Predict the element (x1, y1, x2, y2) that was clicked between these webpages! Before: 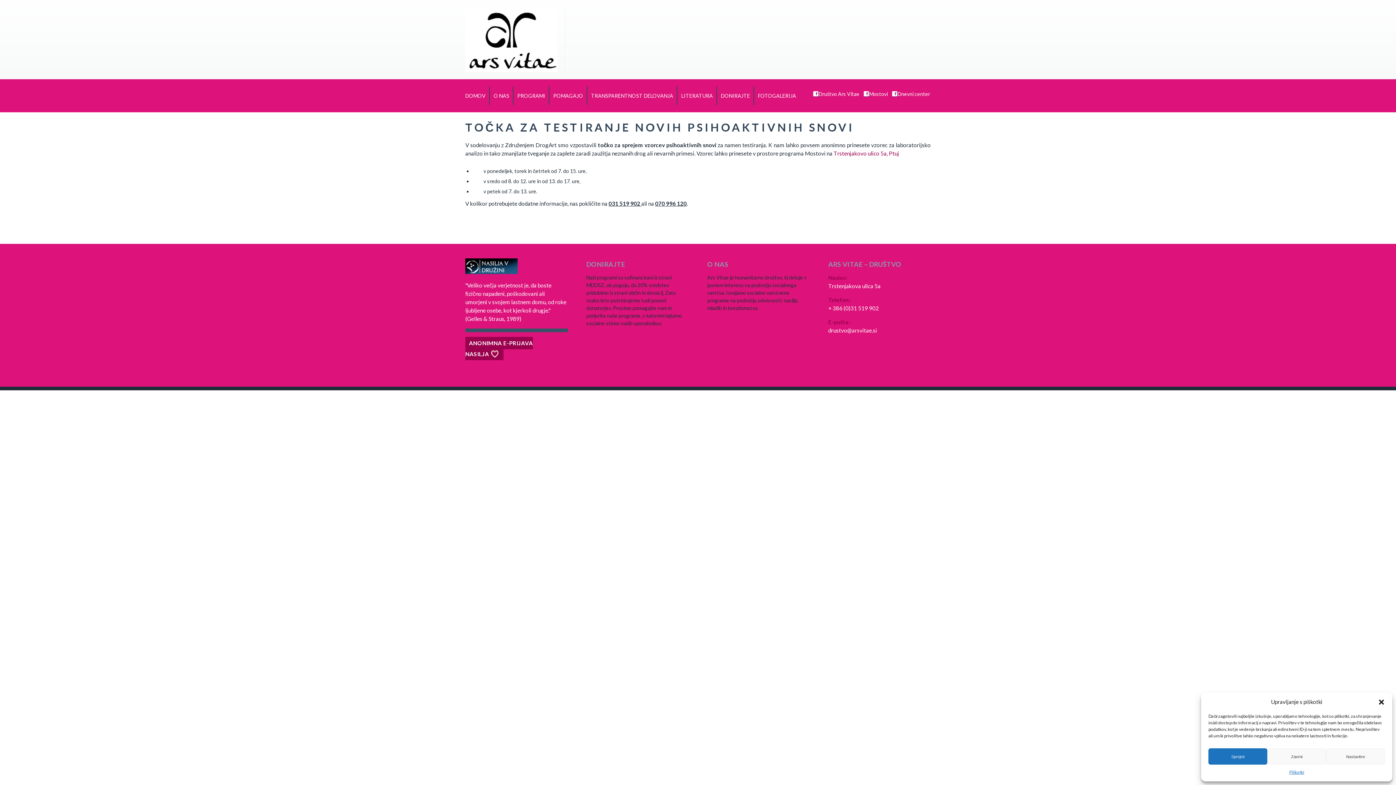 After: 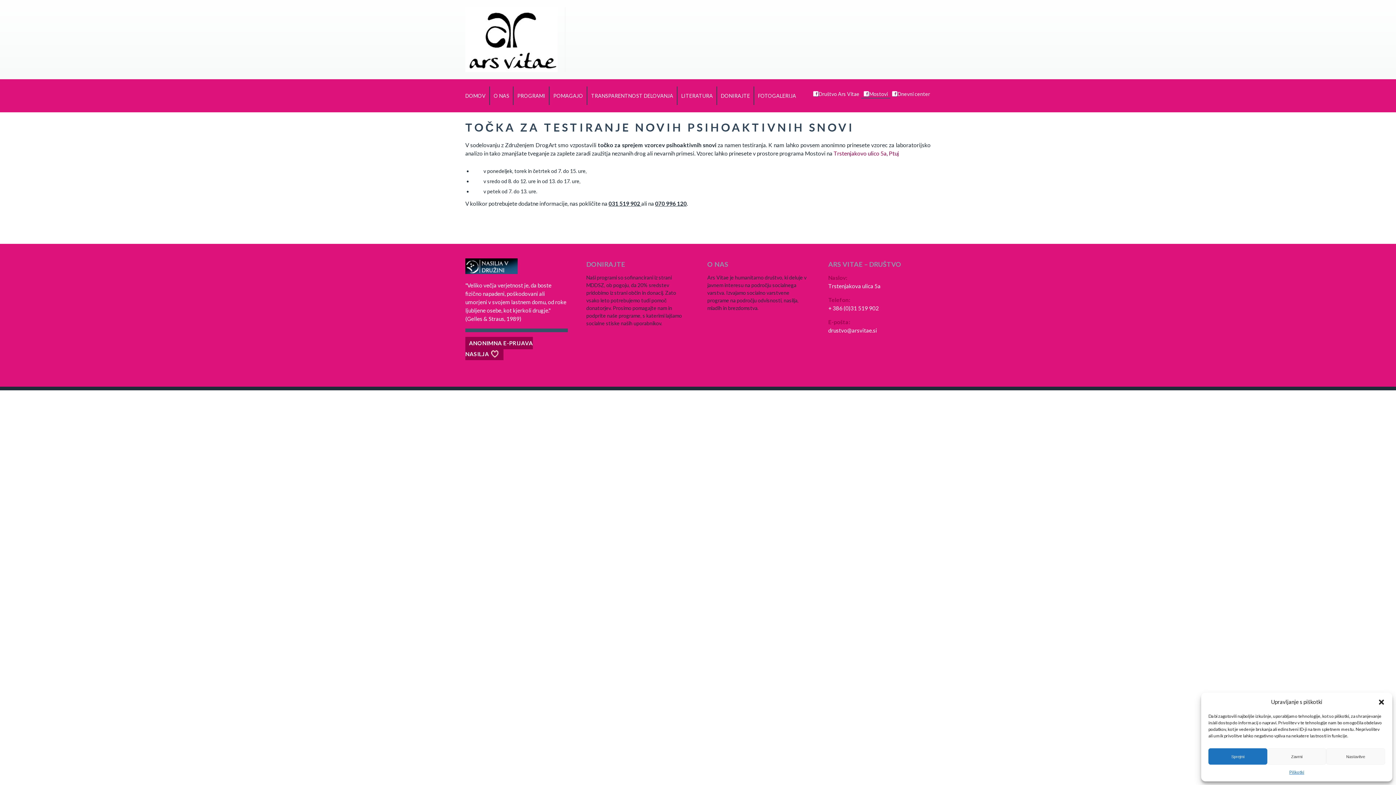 Action: label: Mostovi bbox: (864, 90, 888, 97)